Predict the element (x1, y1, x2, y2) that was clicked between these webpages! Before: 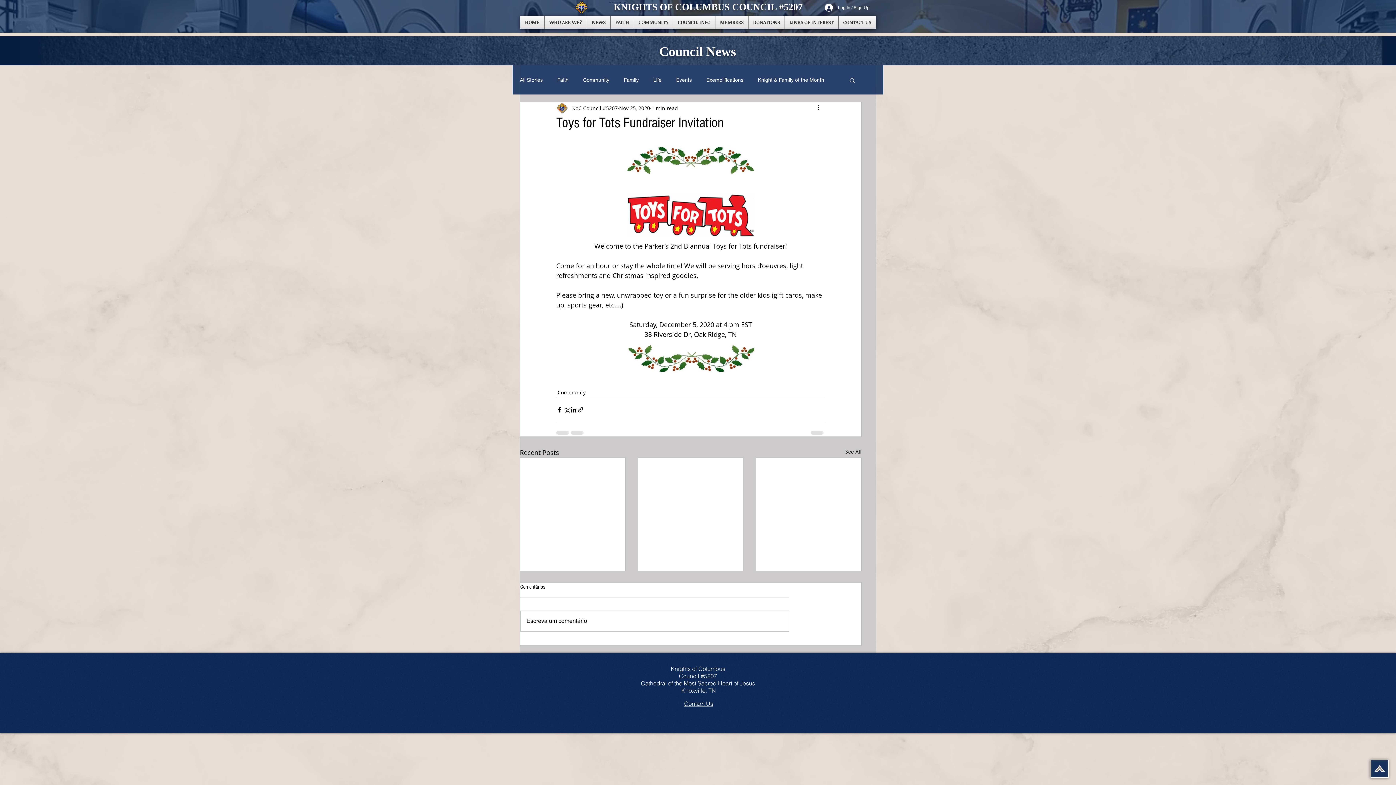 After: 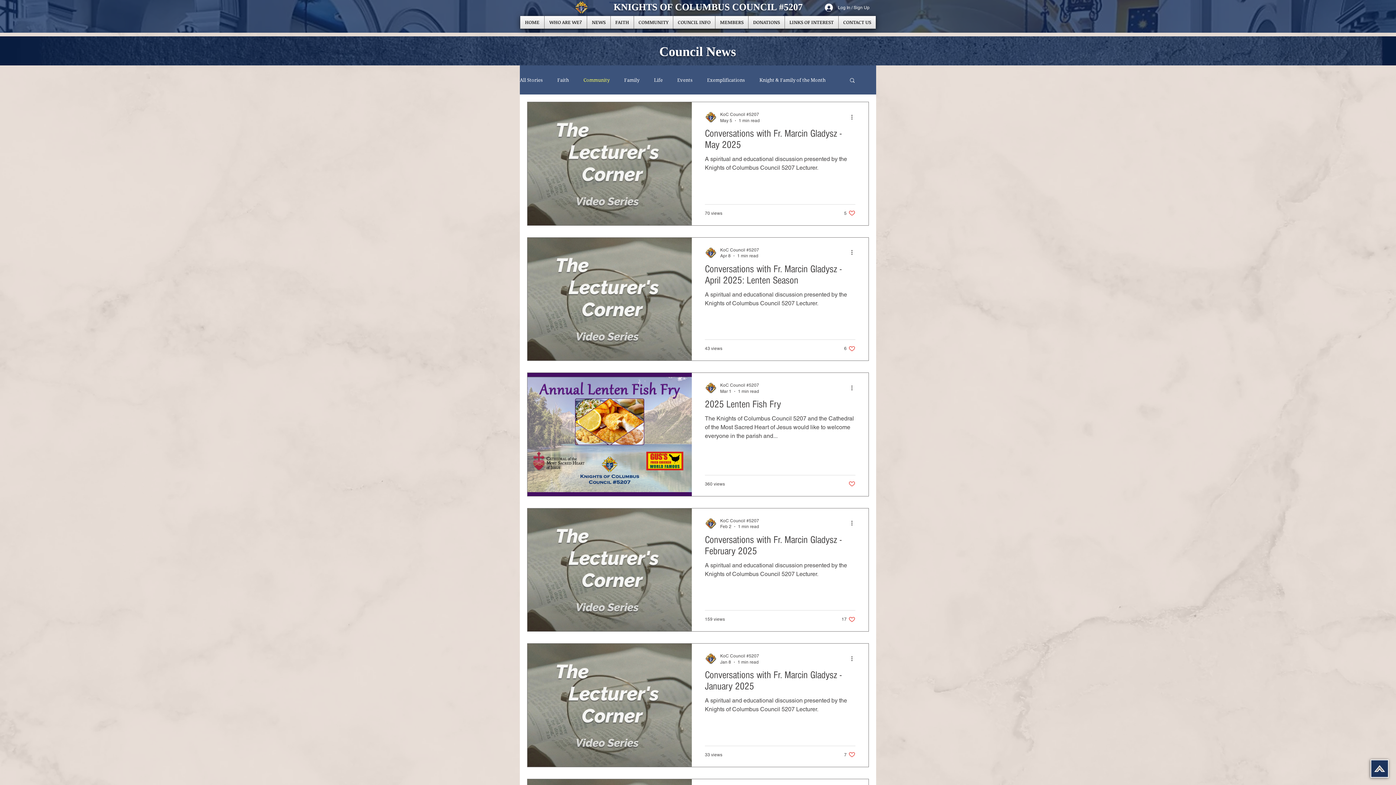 Action: label: Community bbox: (557, 388, 585, 396)